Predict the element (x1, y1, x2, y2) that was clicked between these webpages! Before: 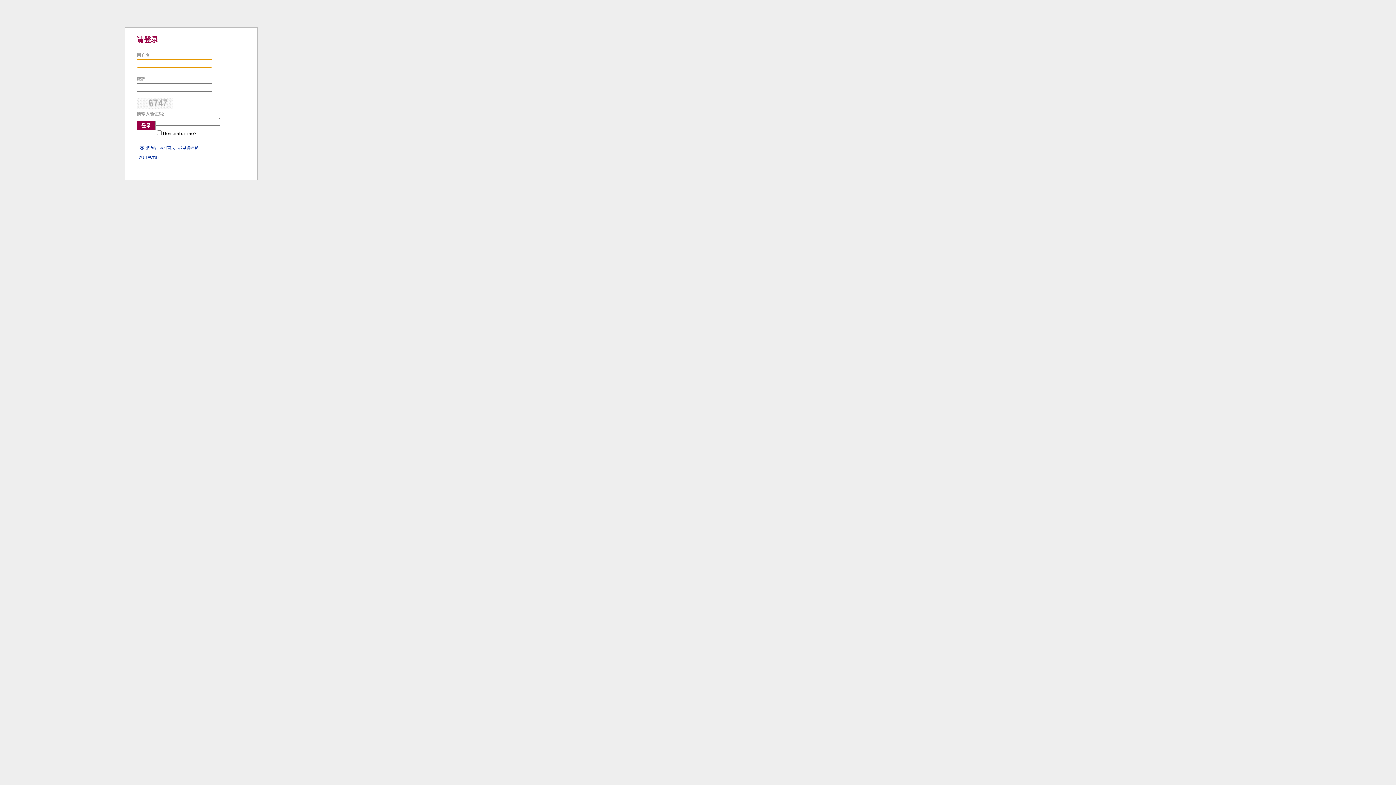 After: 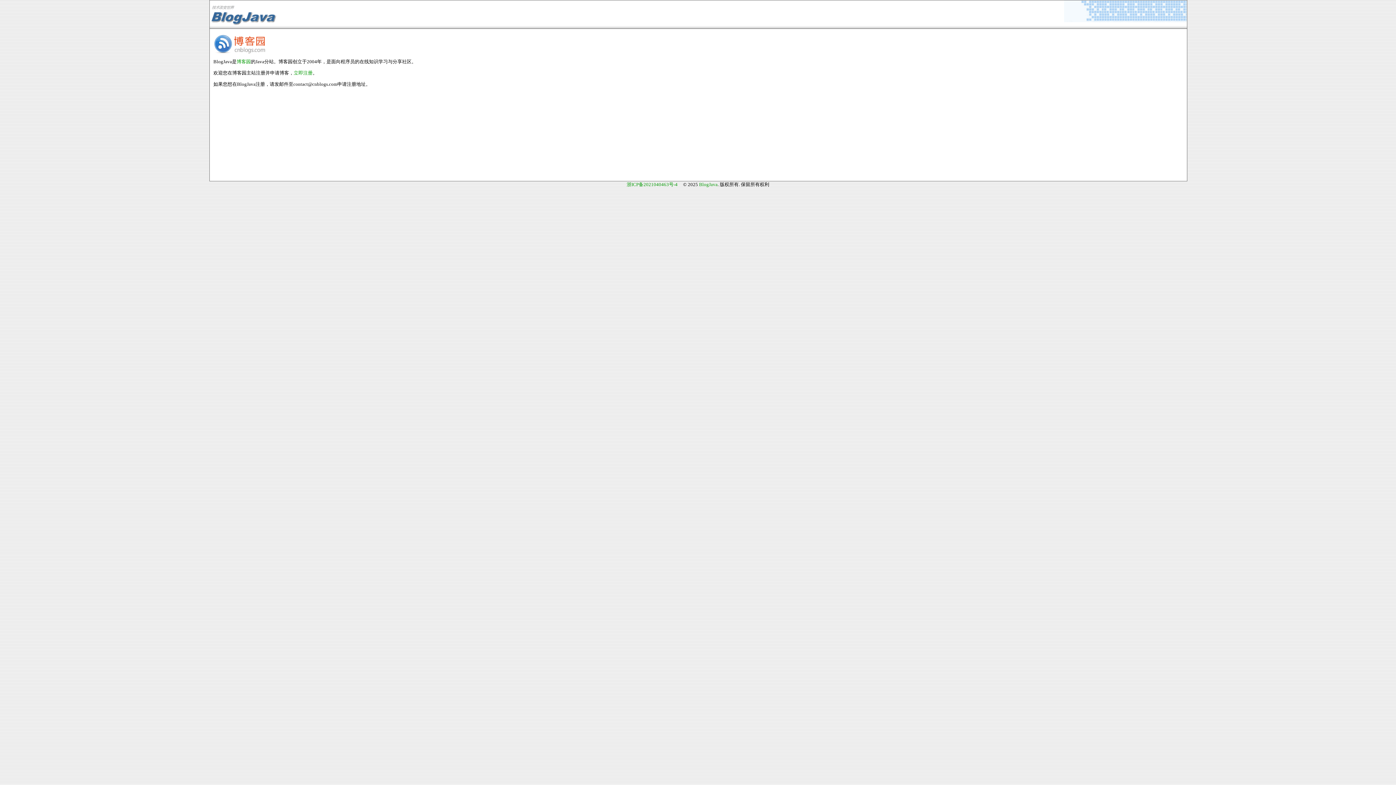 Action: label: 新用户注册 bbox: (138, 155, 158, 159)